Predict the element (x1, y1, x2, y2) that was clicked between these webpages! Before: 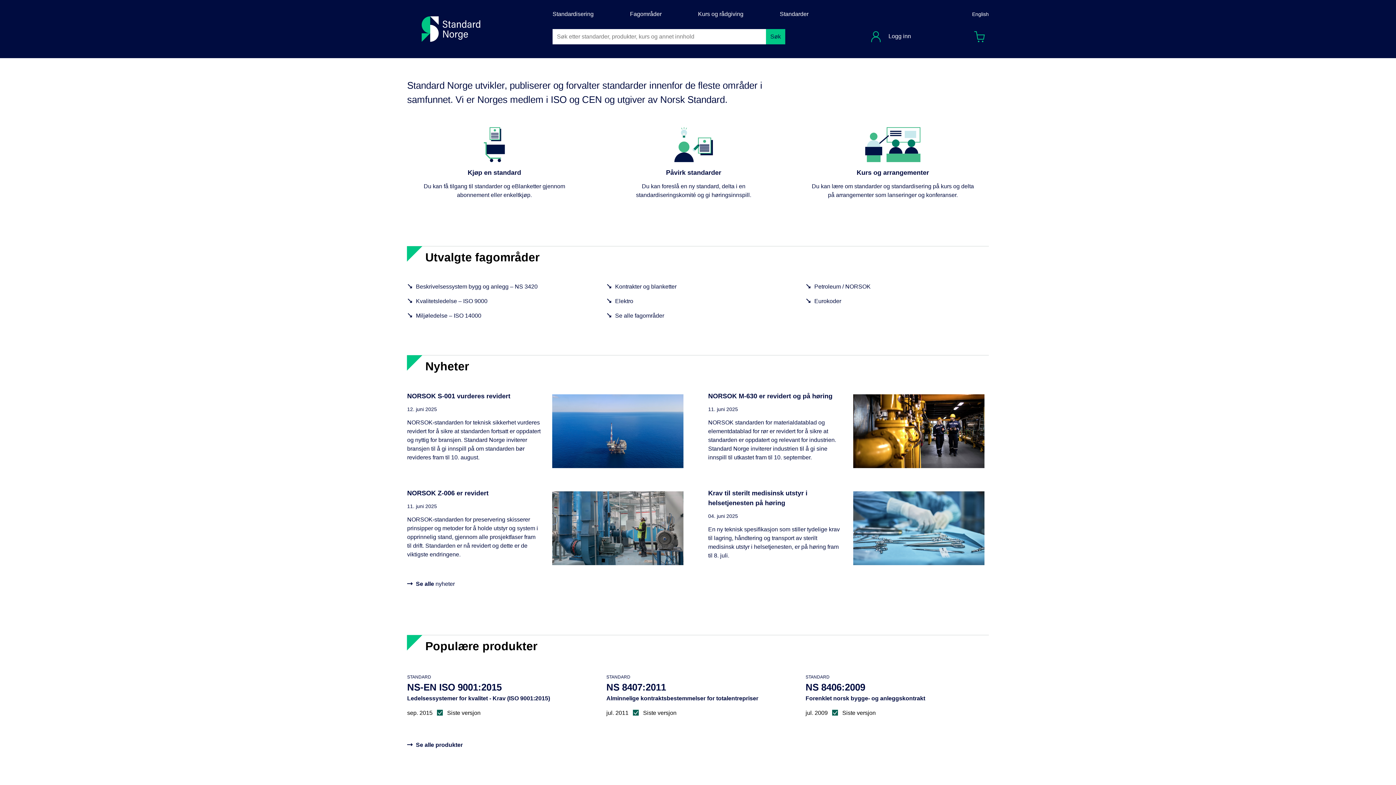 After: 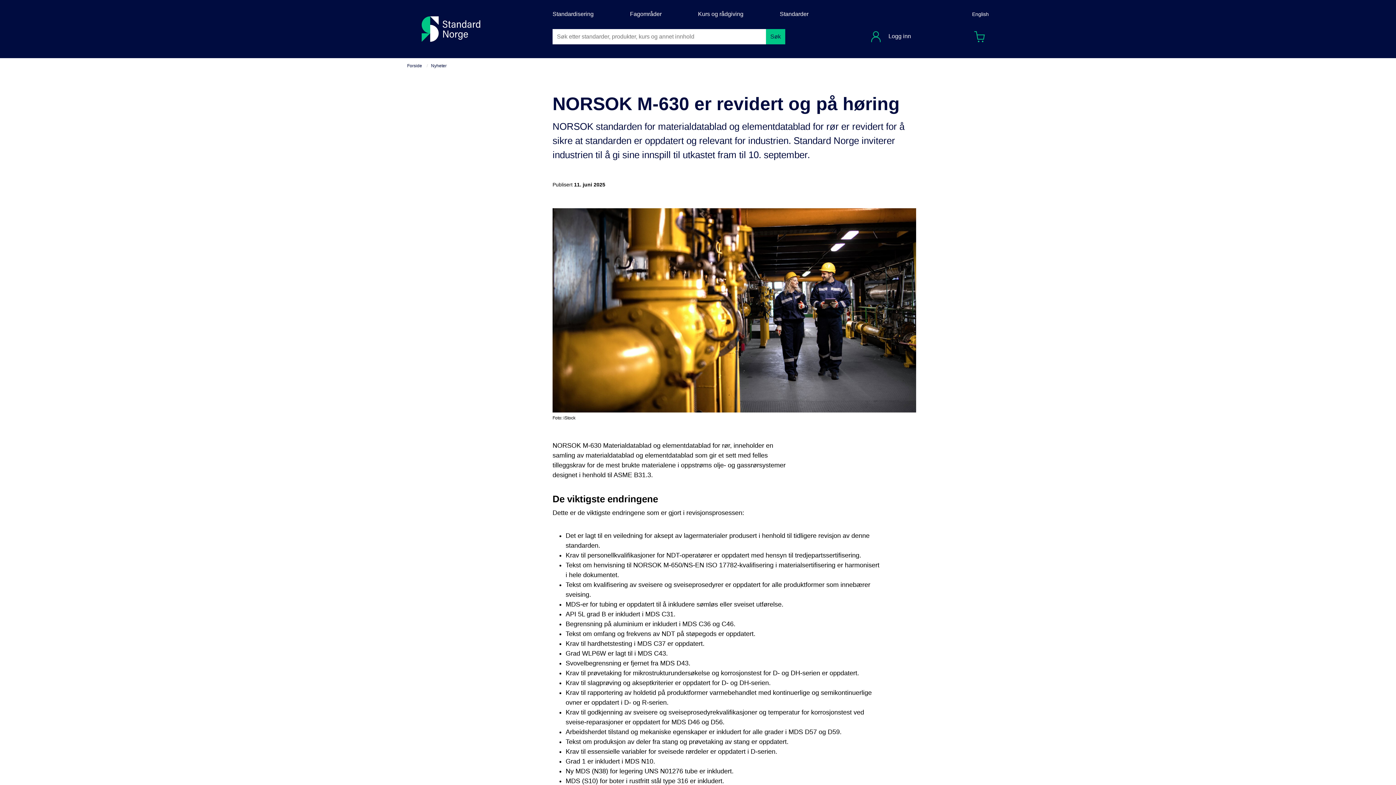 Action: bbox: (708, 391, 984, 471) label: NORSOK M-630 er revidert og på høring
11. juni 2025

NORSOK standarden for materialdatablad og elementdatablad for rør er revidert for å sikre at standarden er oppdatert og relevant for industrien. Standard Norge inviterer industrien til å gi sine innspill til utkastet fram til 10. september.